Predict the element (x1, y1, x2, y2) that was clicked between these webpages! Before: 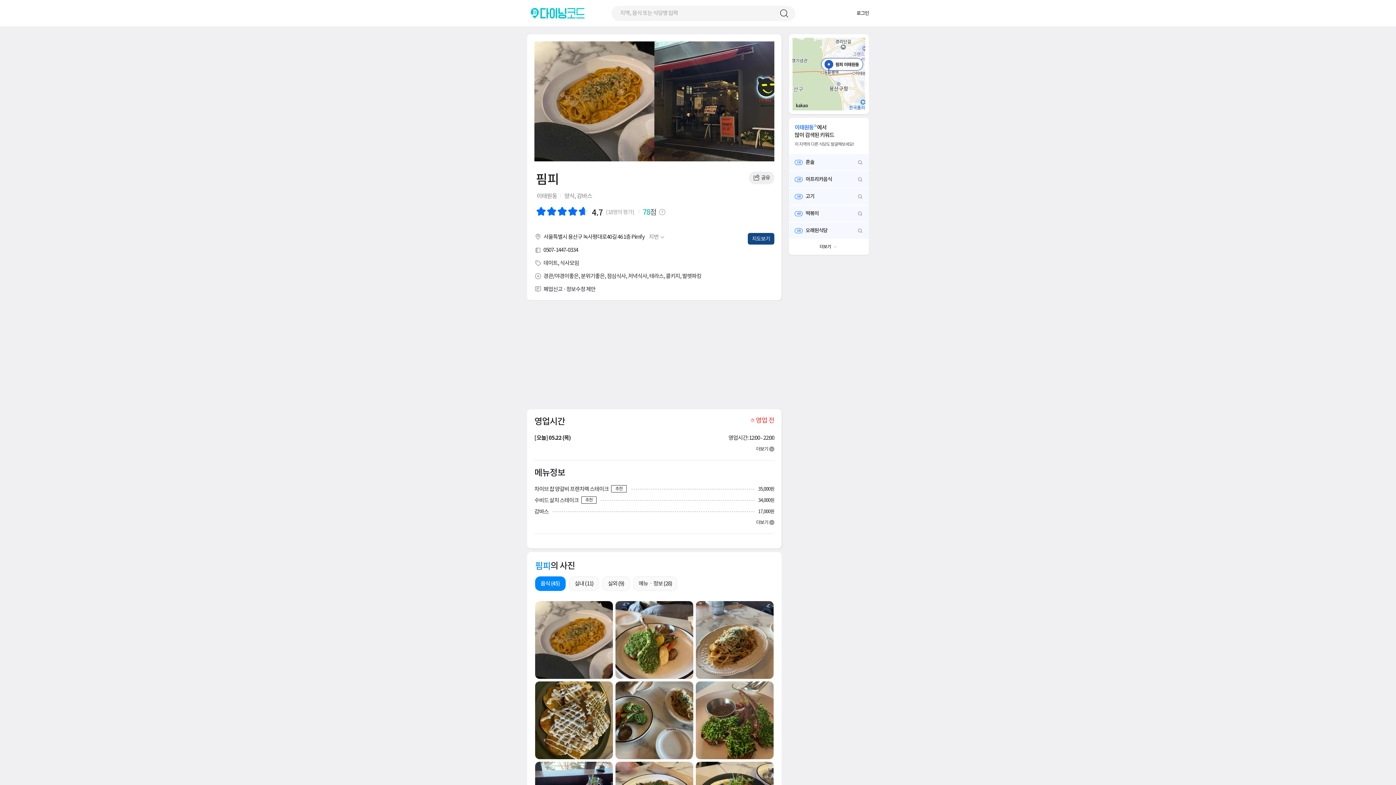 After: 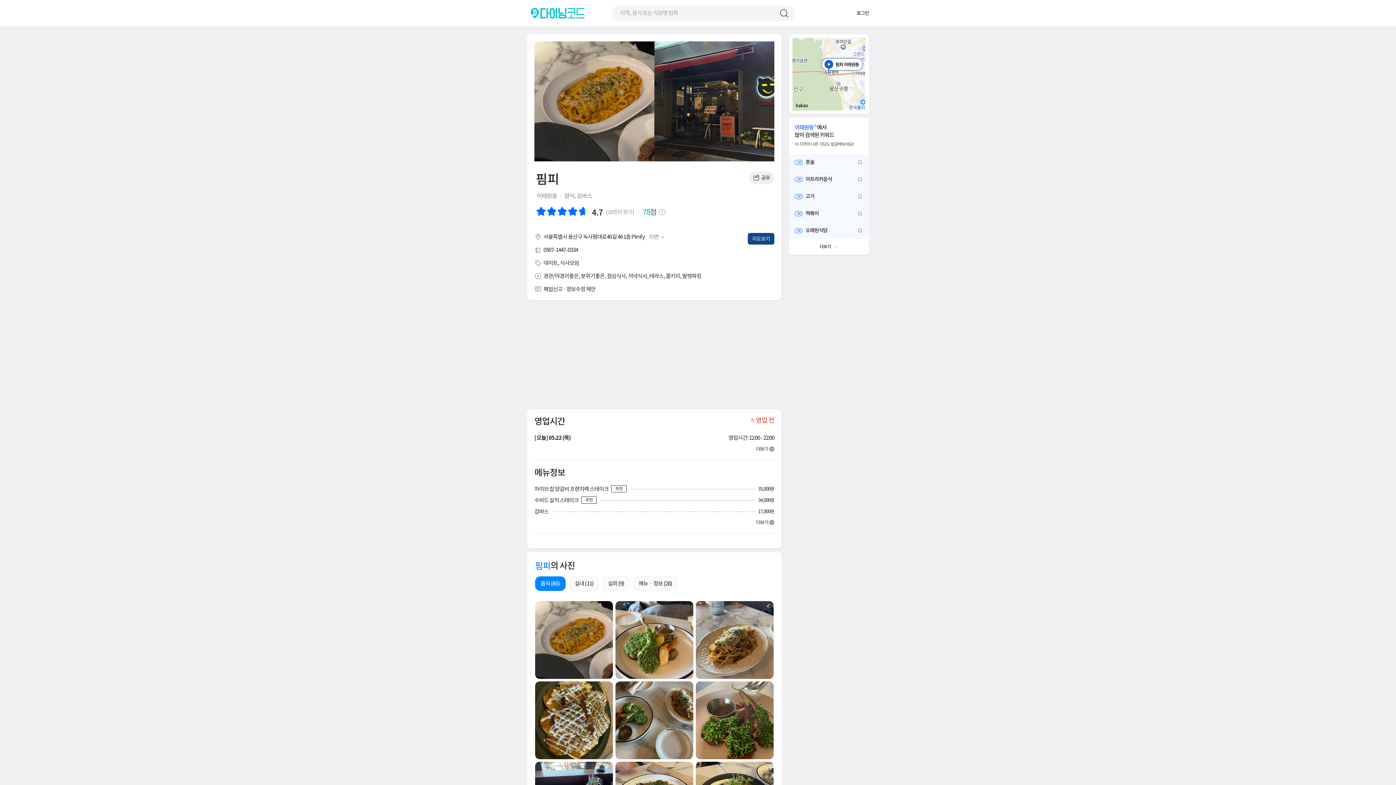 Action: bbox: (617, 233, 622, 240) label: 46